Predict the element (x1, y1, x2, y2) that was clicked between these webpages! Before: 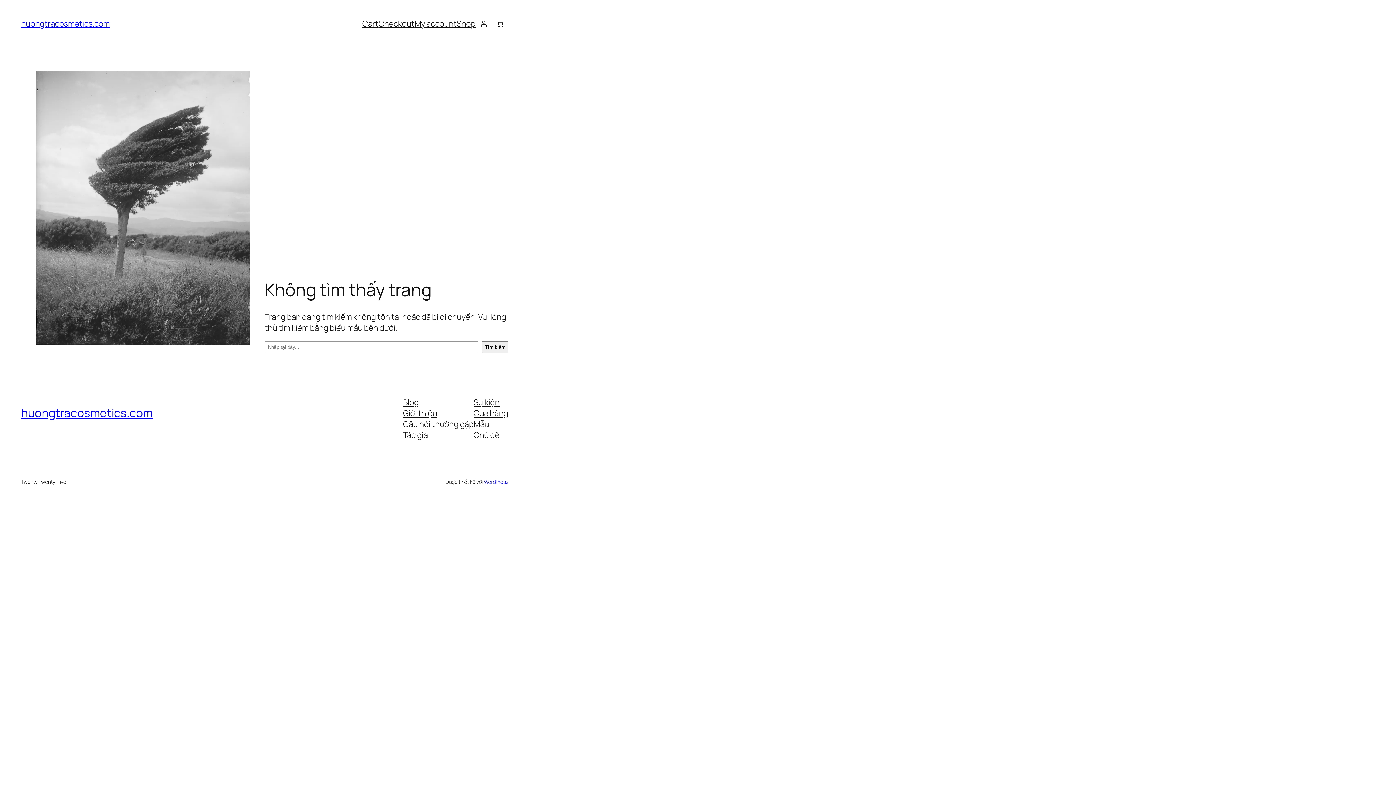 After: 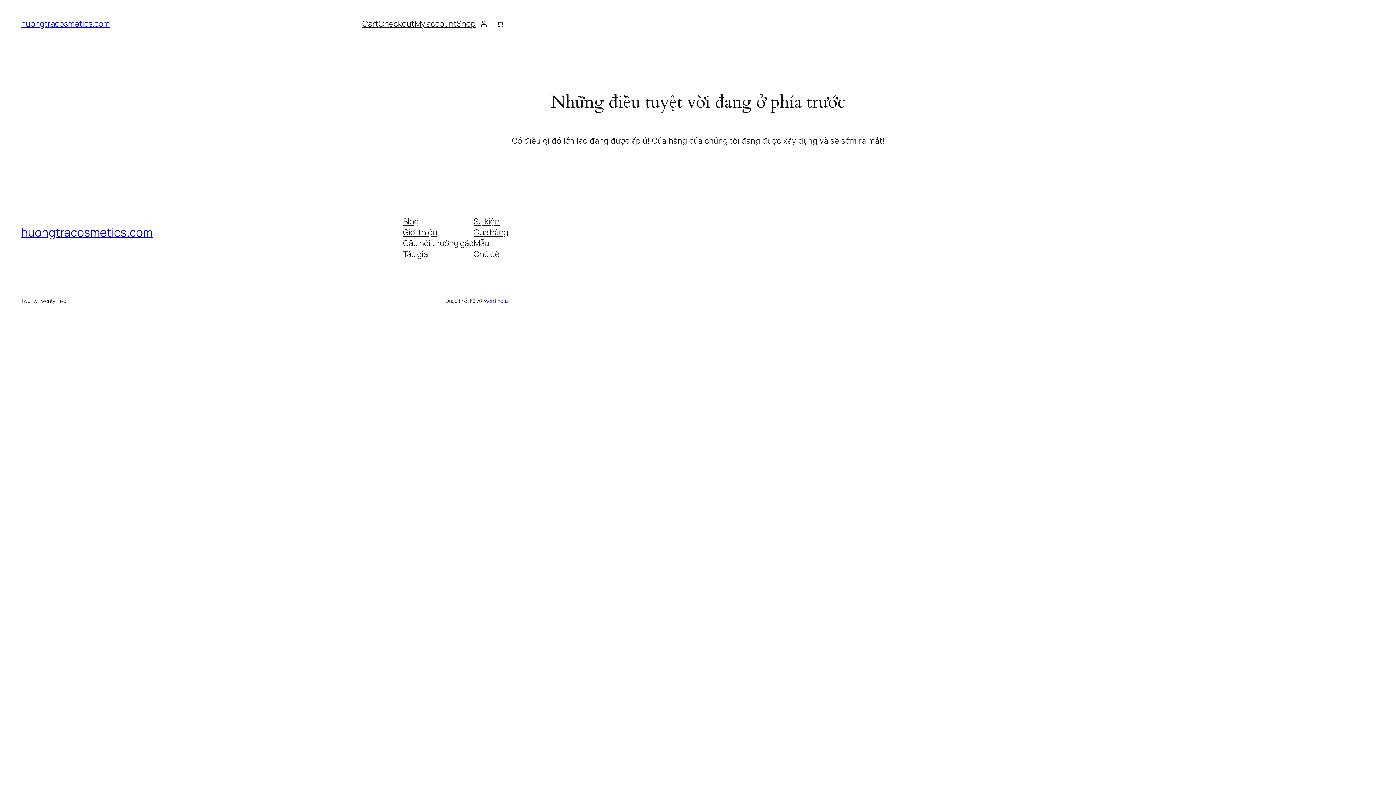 Action: label: Shop bbox: (456, 18, 475, 29)